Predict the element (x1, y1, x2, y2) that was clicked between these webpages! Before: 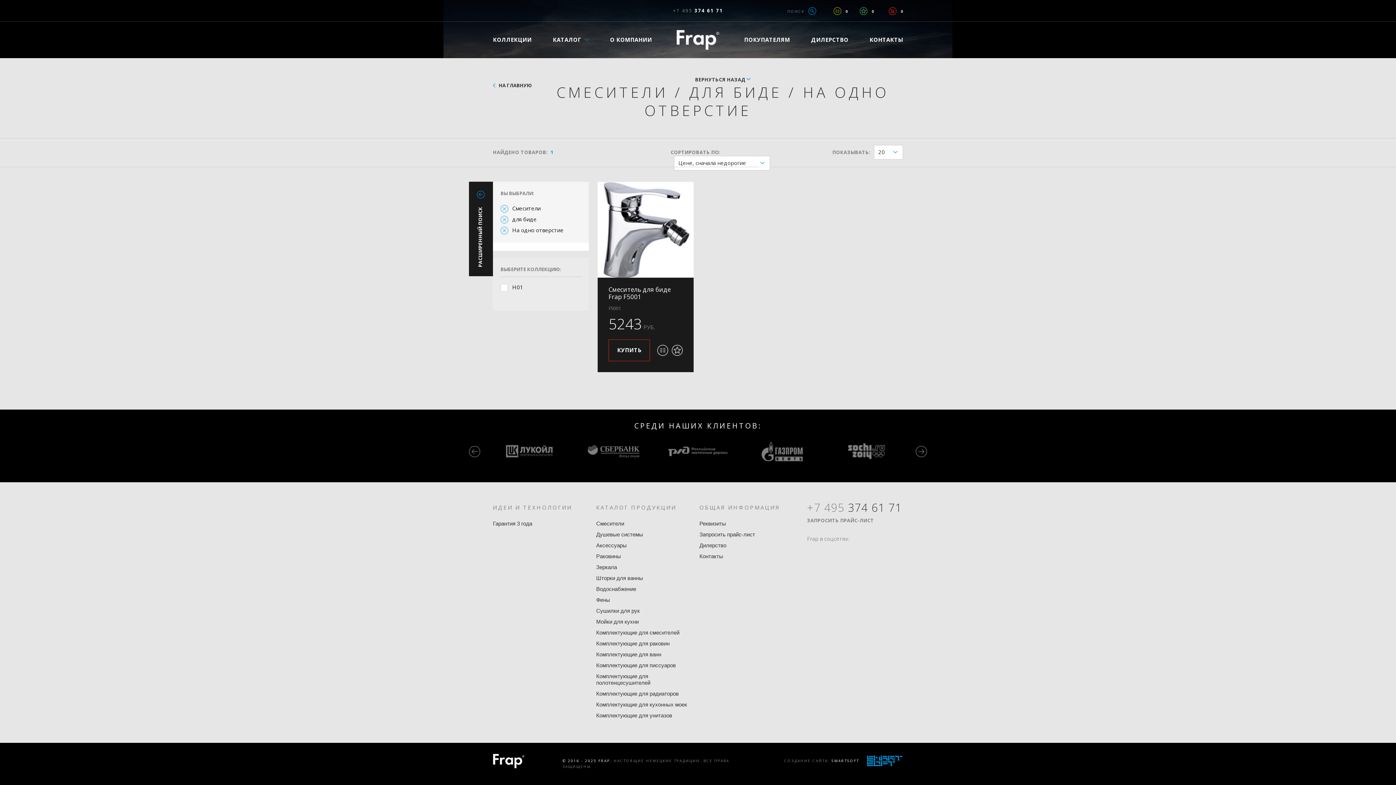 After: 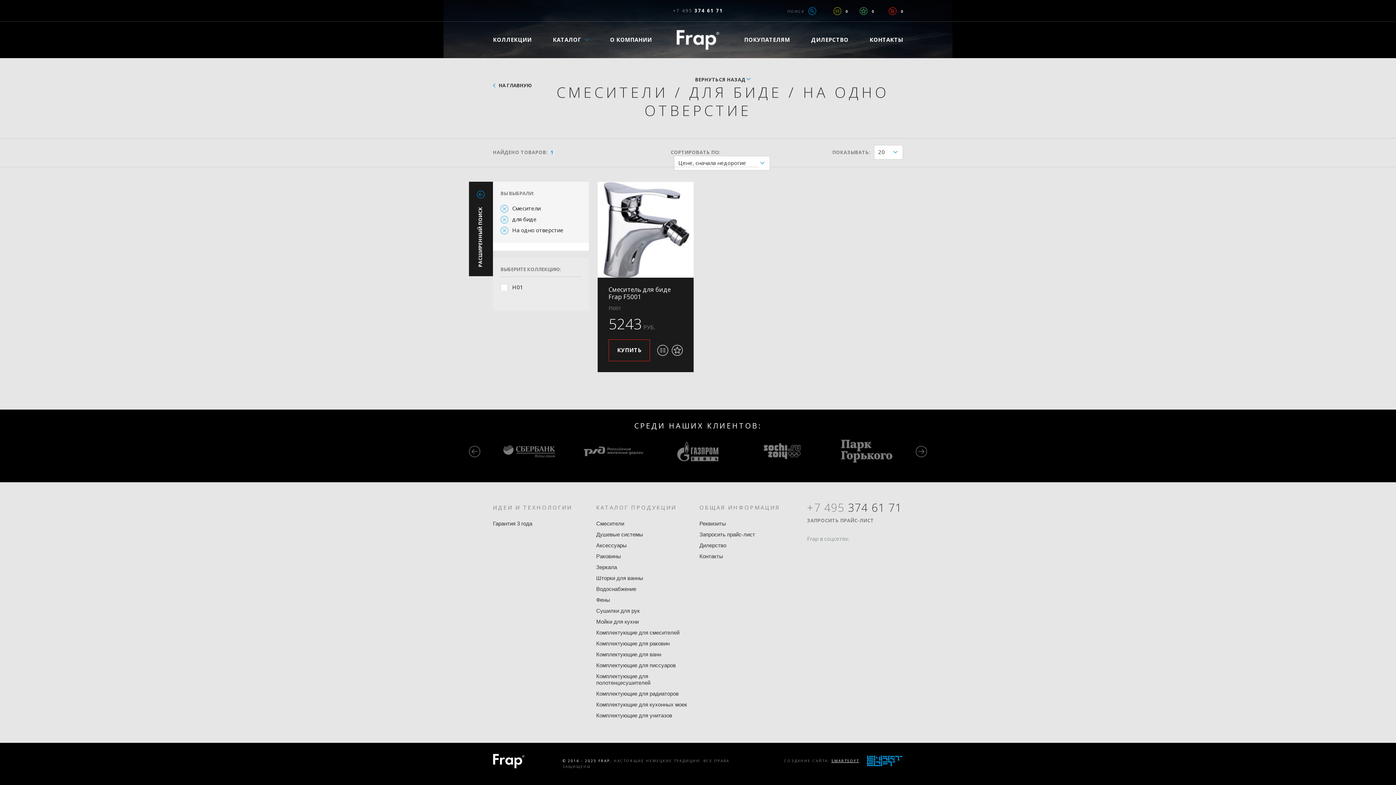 Action: label: SMARTSOFT bbox: (831, 758, 859, 763)